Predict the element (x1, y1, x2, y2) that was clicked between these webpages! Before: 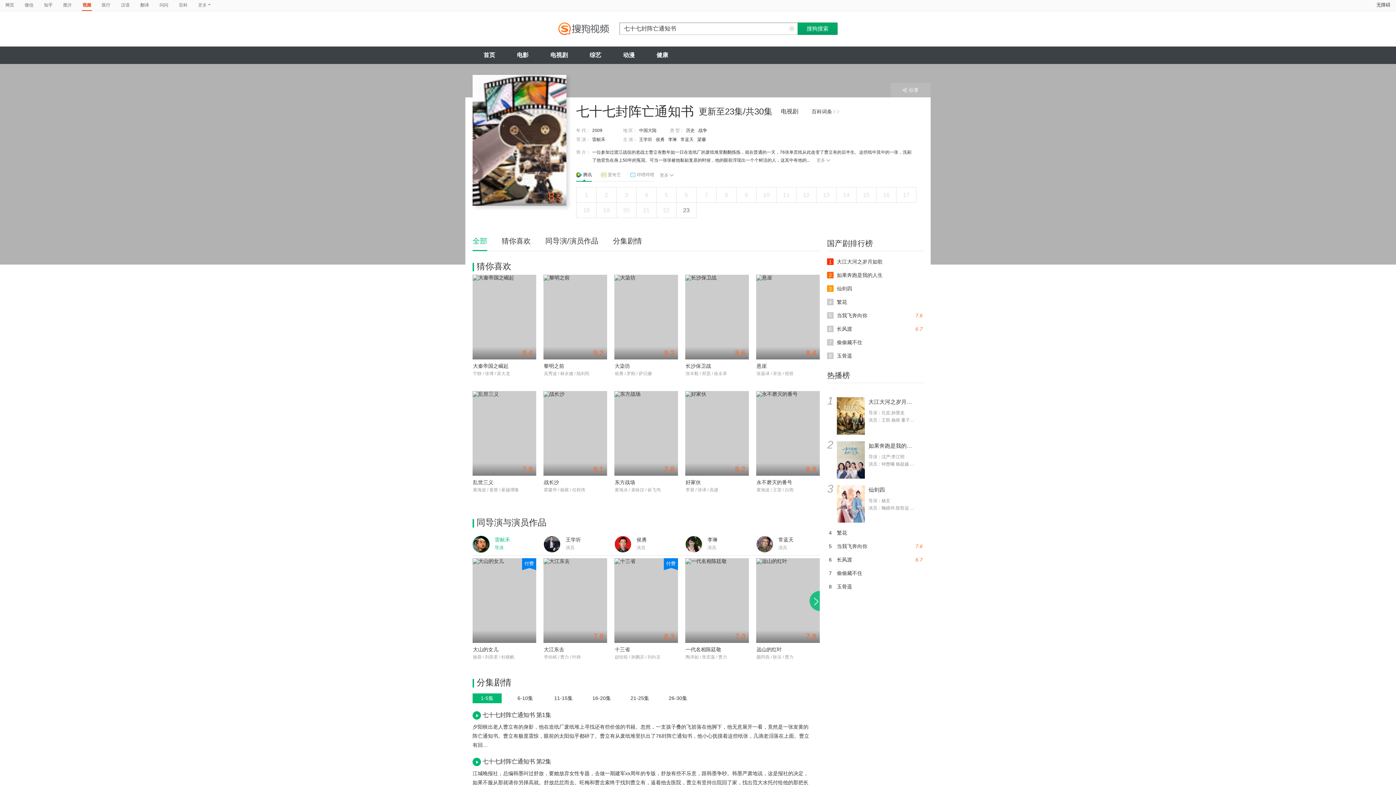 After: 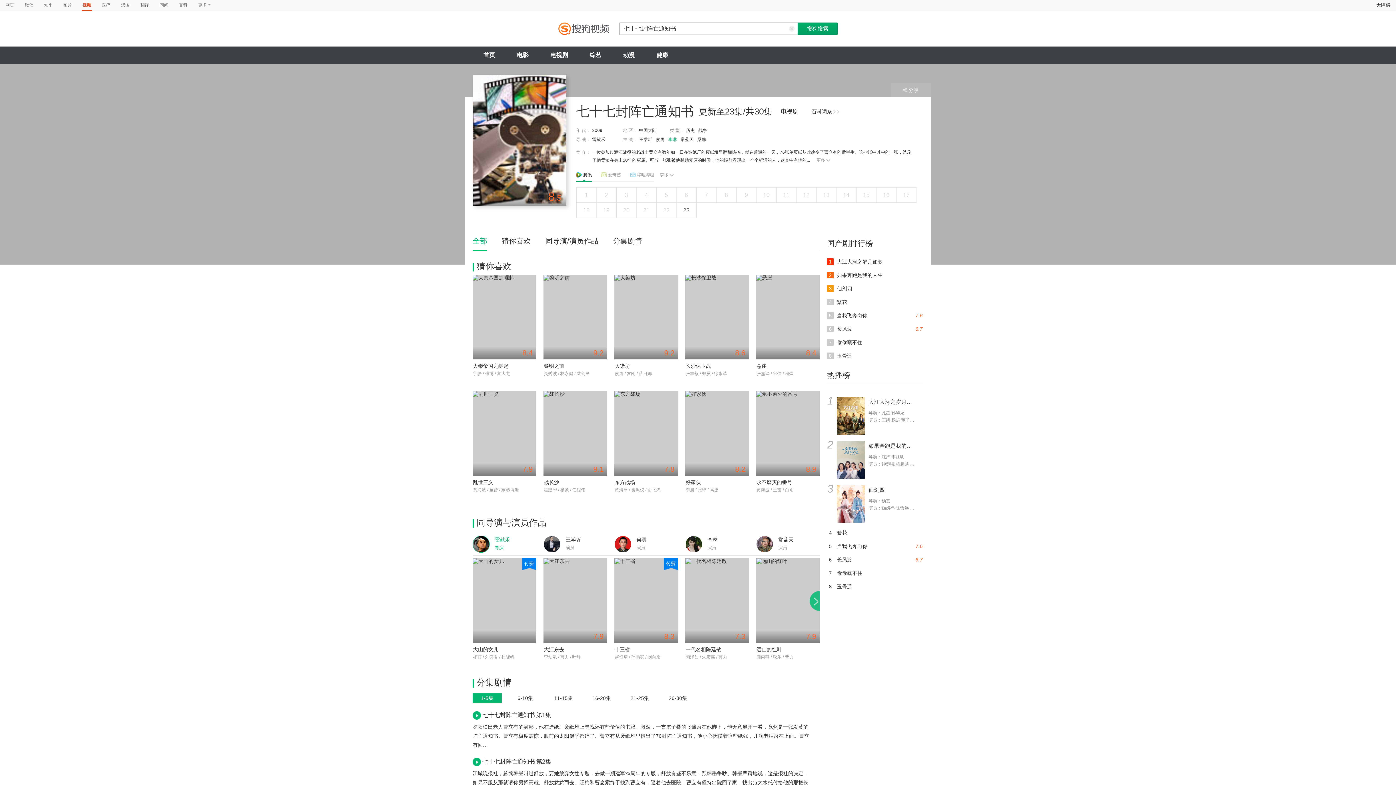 Action: bbox: (668, 137, 677, 142) label: 李琳